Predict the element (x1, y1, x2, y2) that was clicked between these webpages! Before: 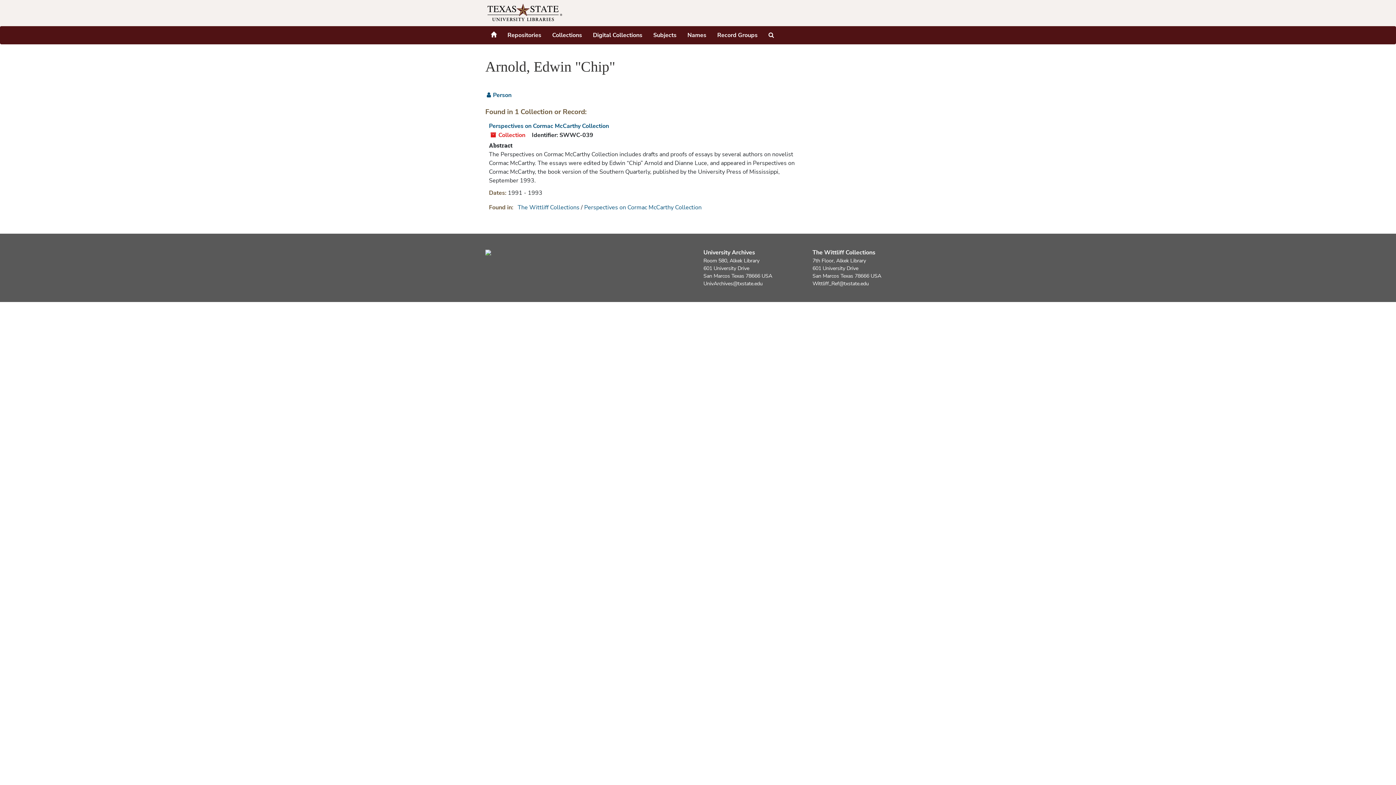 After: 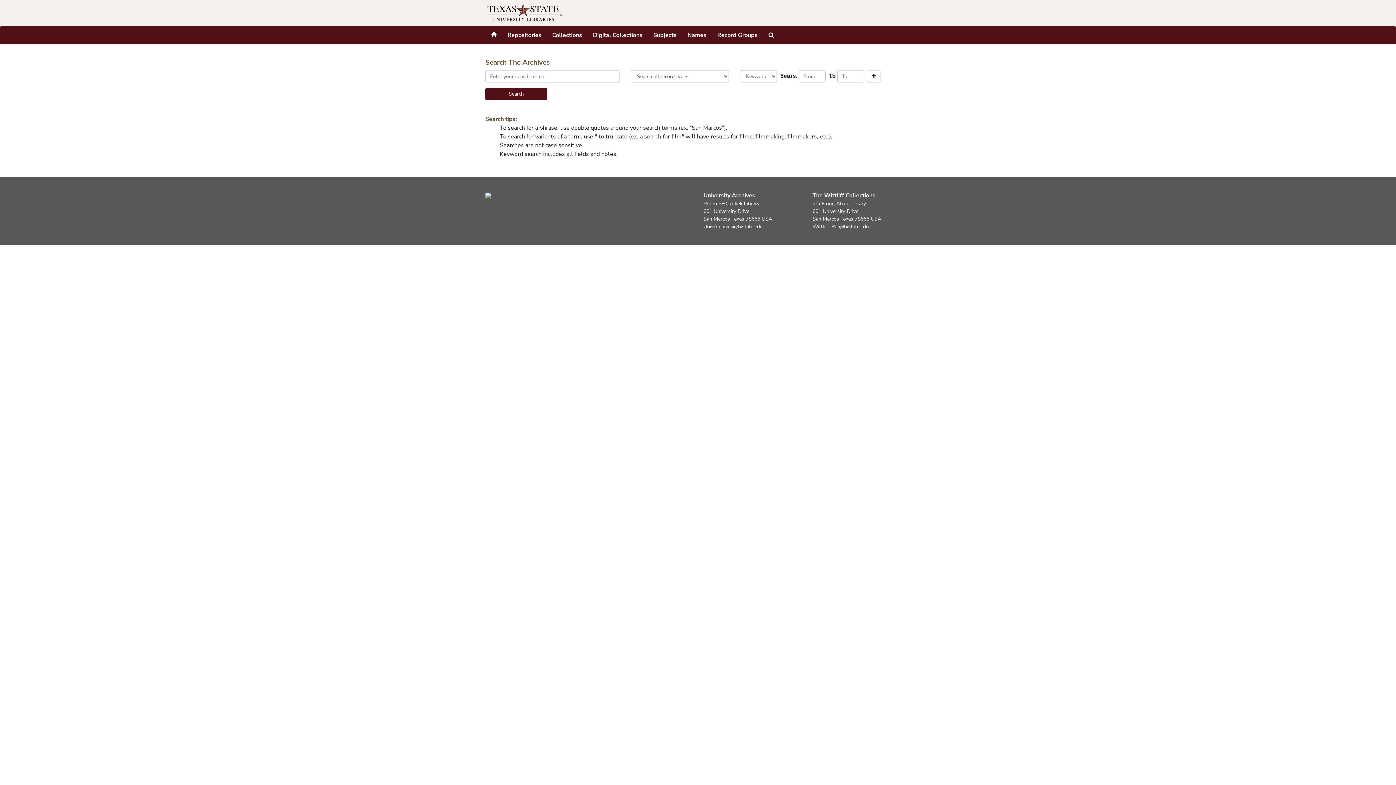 Action: bbox: (763, 26, 779, 44) label: Search The Archives